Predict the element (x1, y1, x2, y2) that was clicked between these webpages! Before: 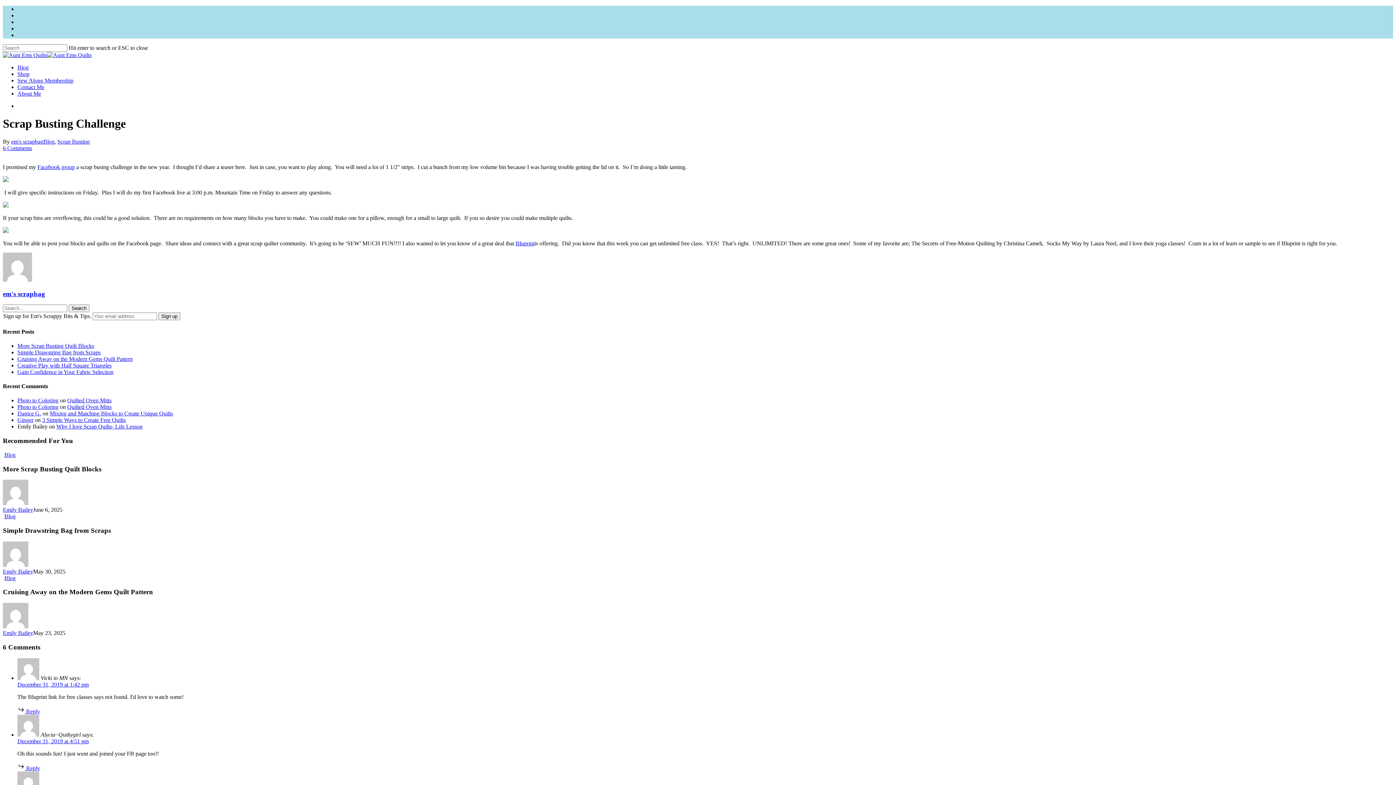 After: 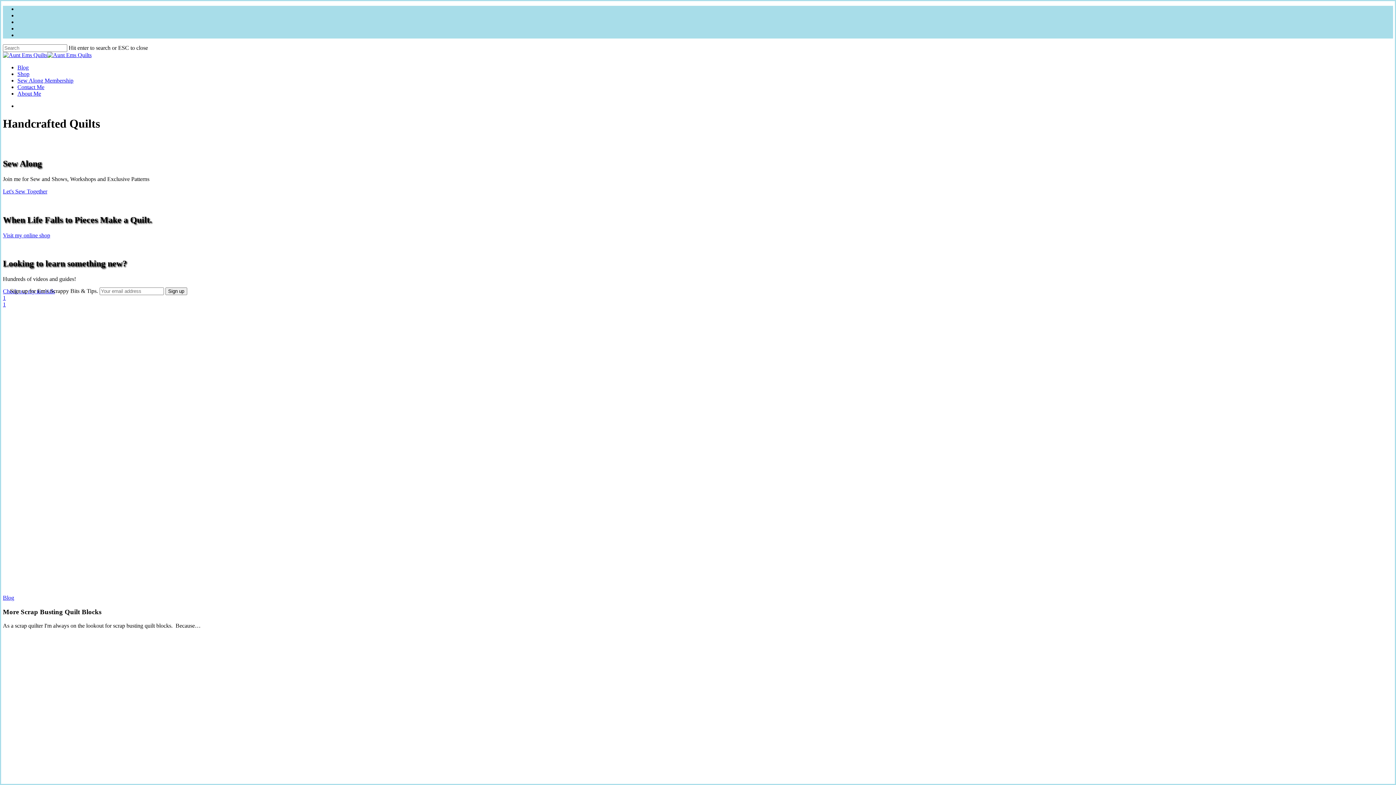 Action: bbox: (2, 52, 91, 58)